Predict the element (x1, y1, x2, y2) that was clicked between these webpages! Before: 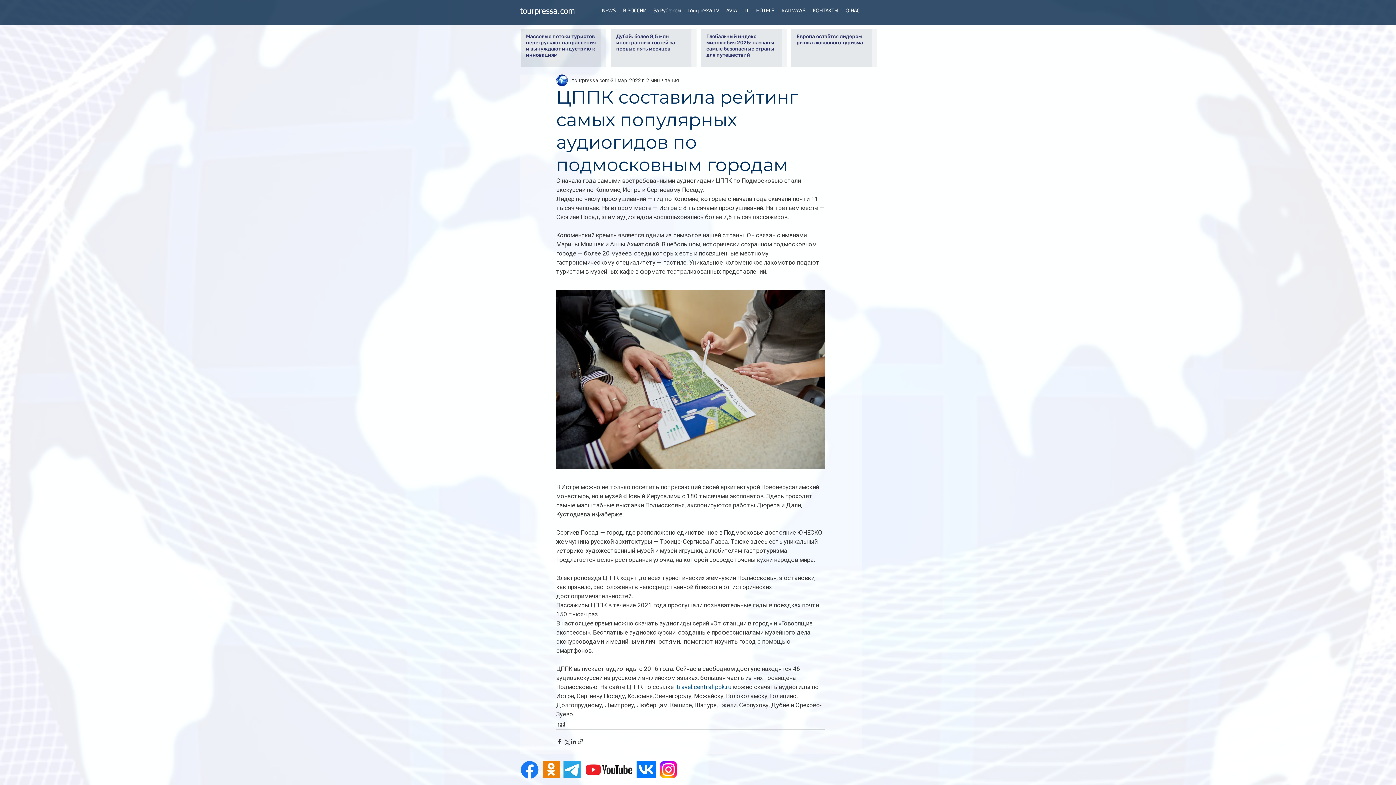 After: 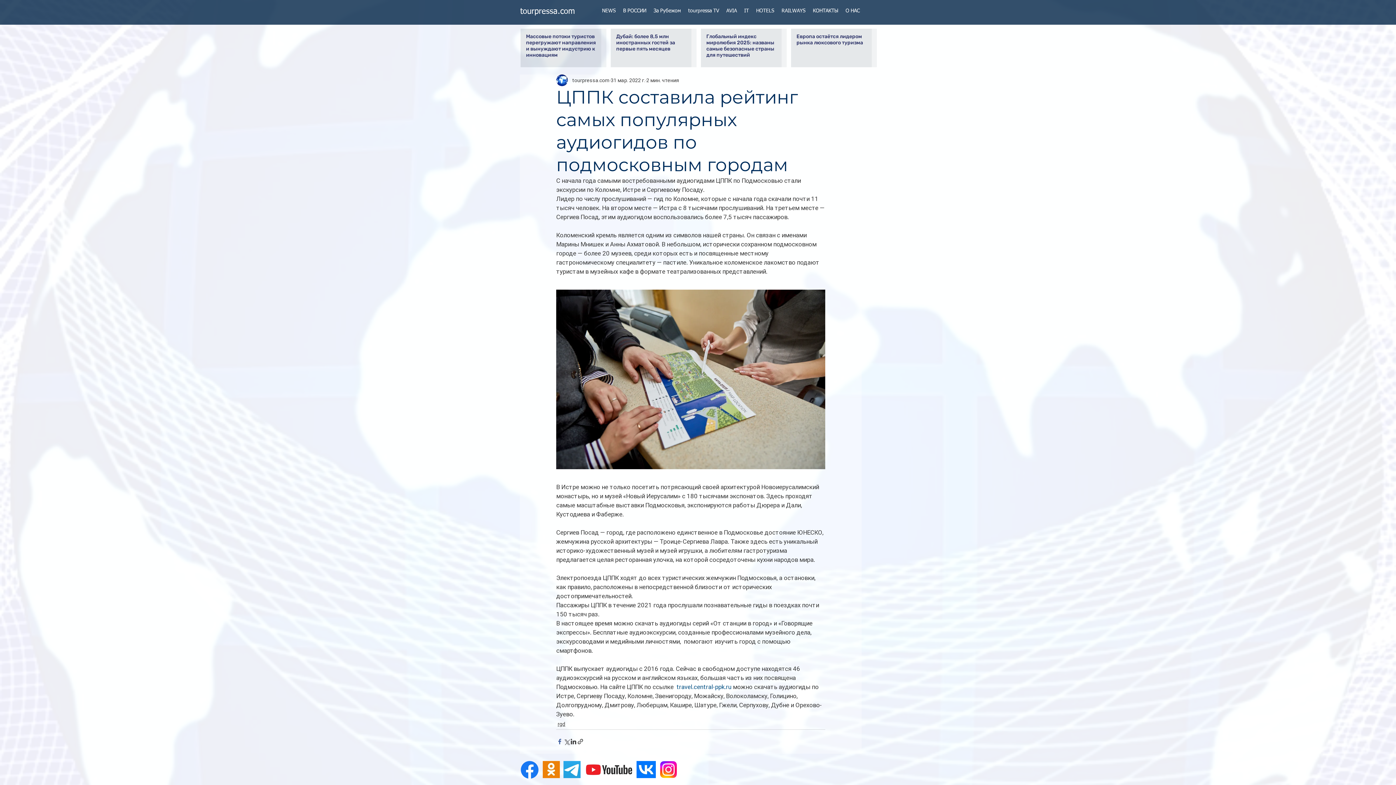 Action: bbox: (556, 738, 563, 745) label: Share via Facebook